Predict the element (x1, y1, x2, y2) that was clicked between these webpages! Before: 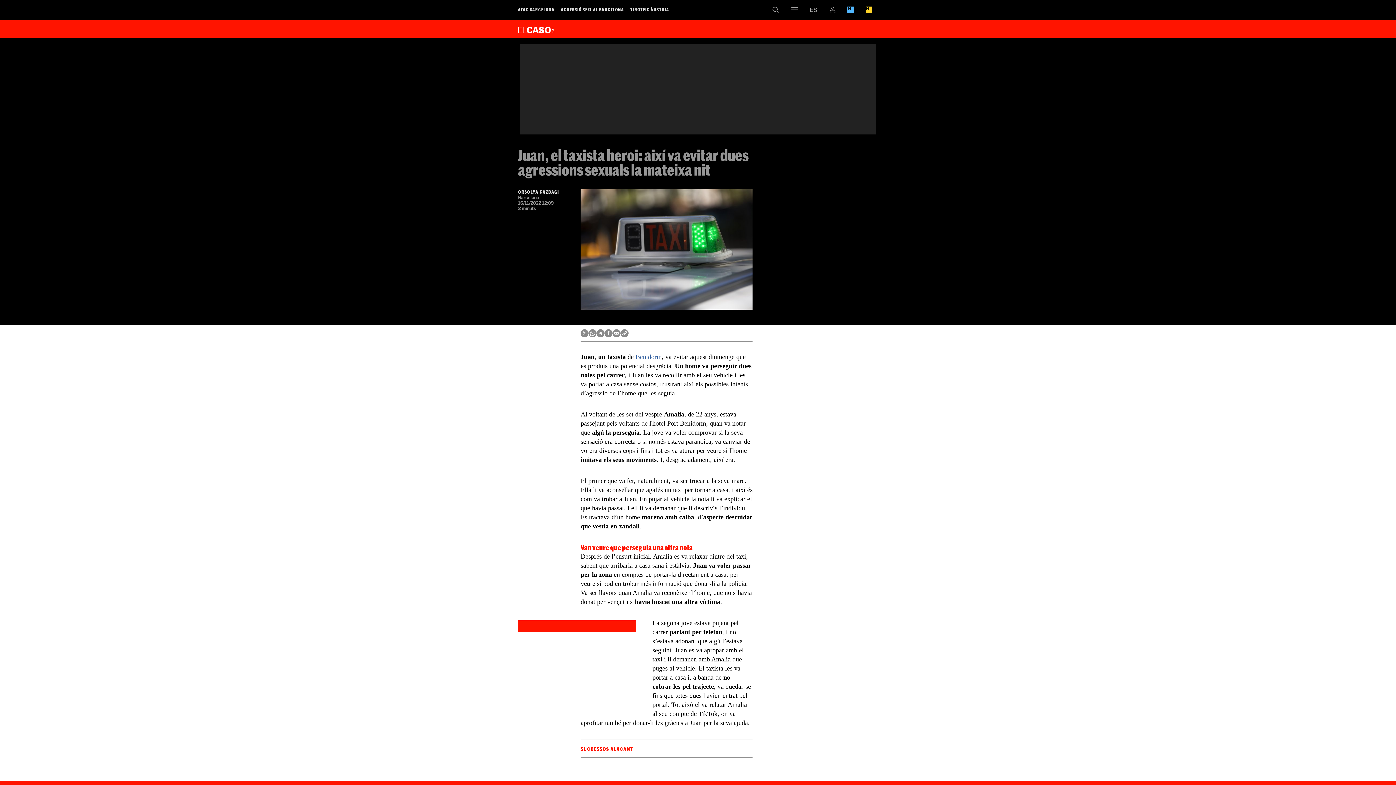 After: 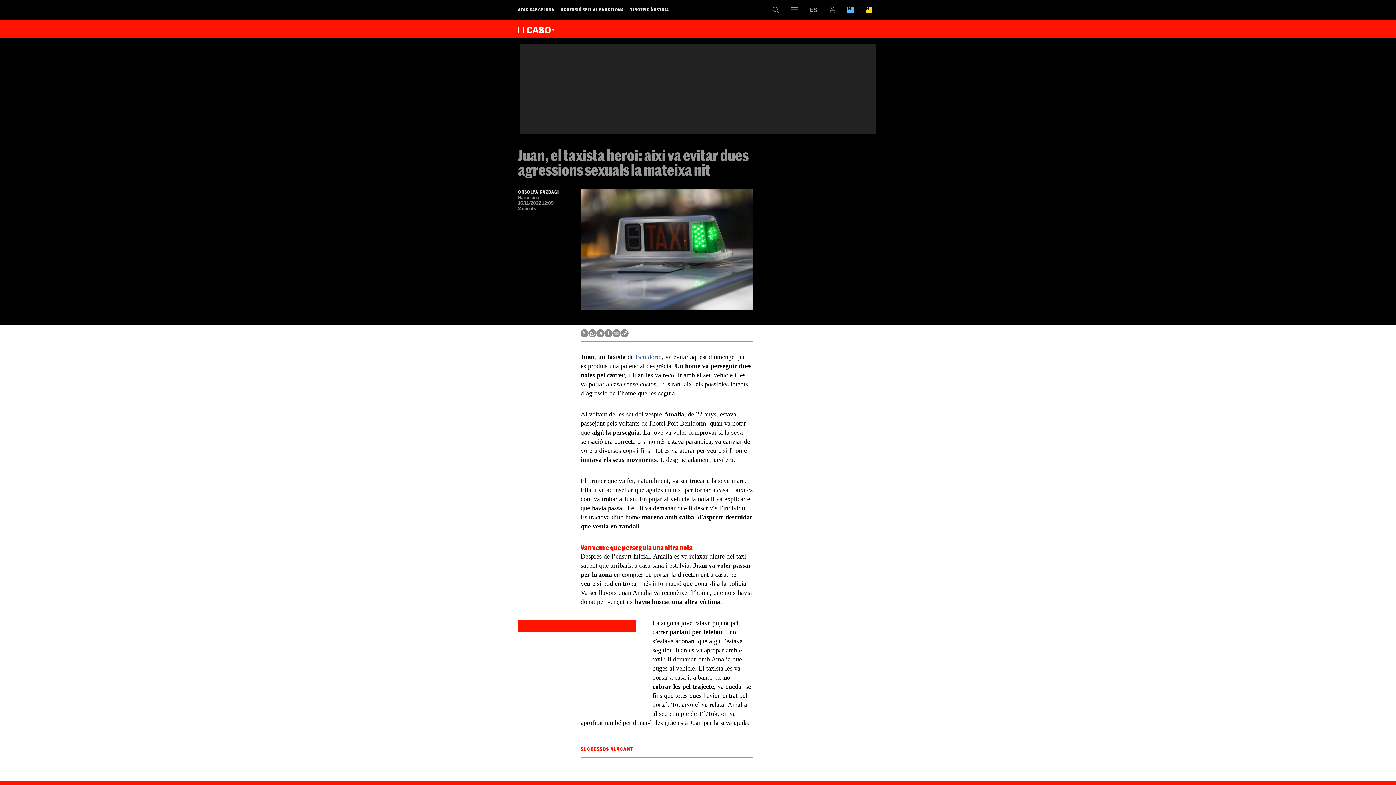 Action: bbox: (612, 329, 620, 337)